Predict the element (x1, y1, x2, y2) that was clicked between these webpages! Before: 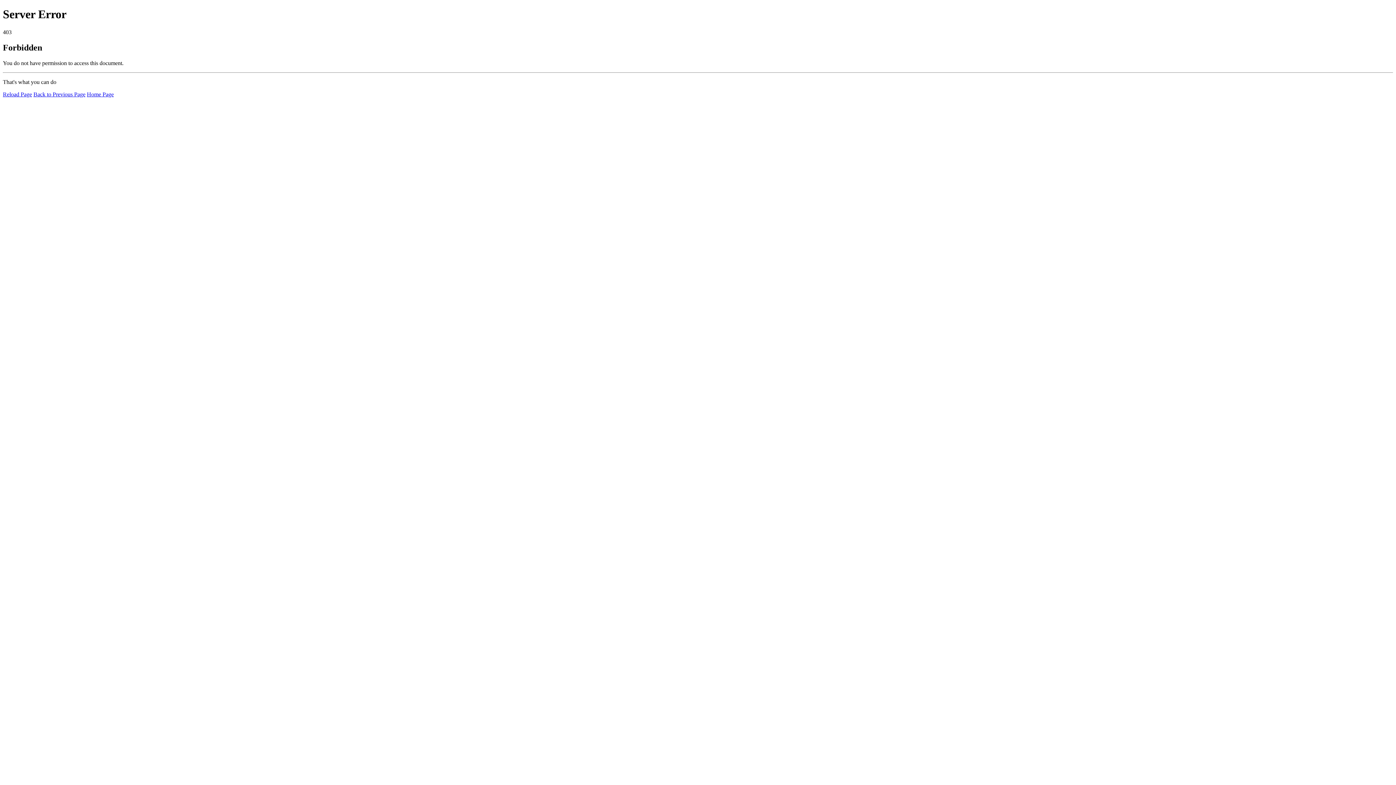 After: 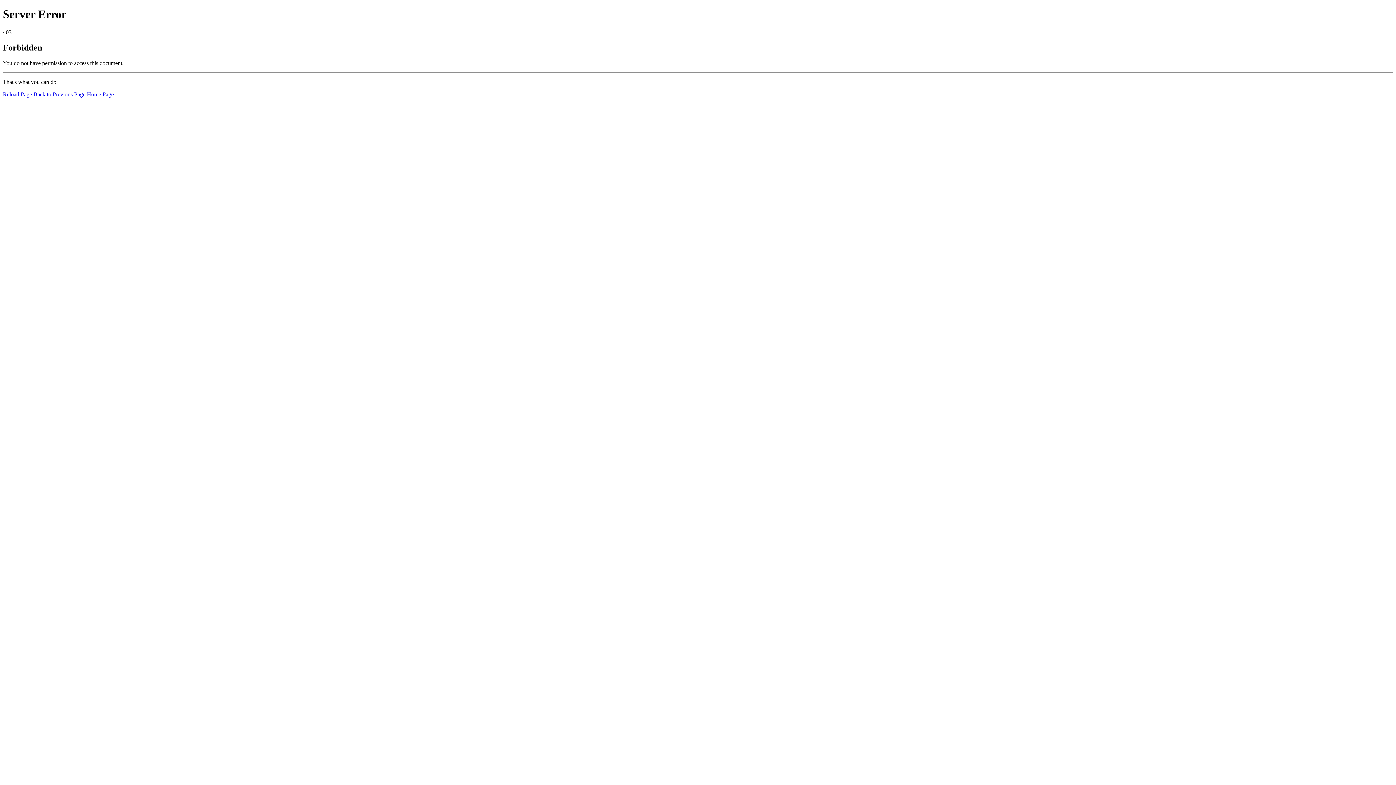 Action: bbox: (2, 91, 32, 97) label: Reload Page